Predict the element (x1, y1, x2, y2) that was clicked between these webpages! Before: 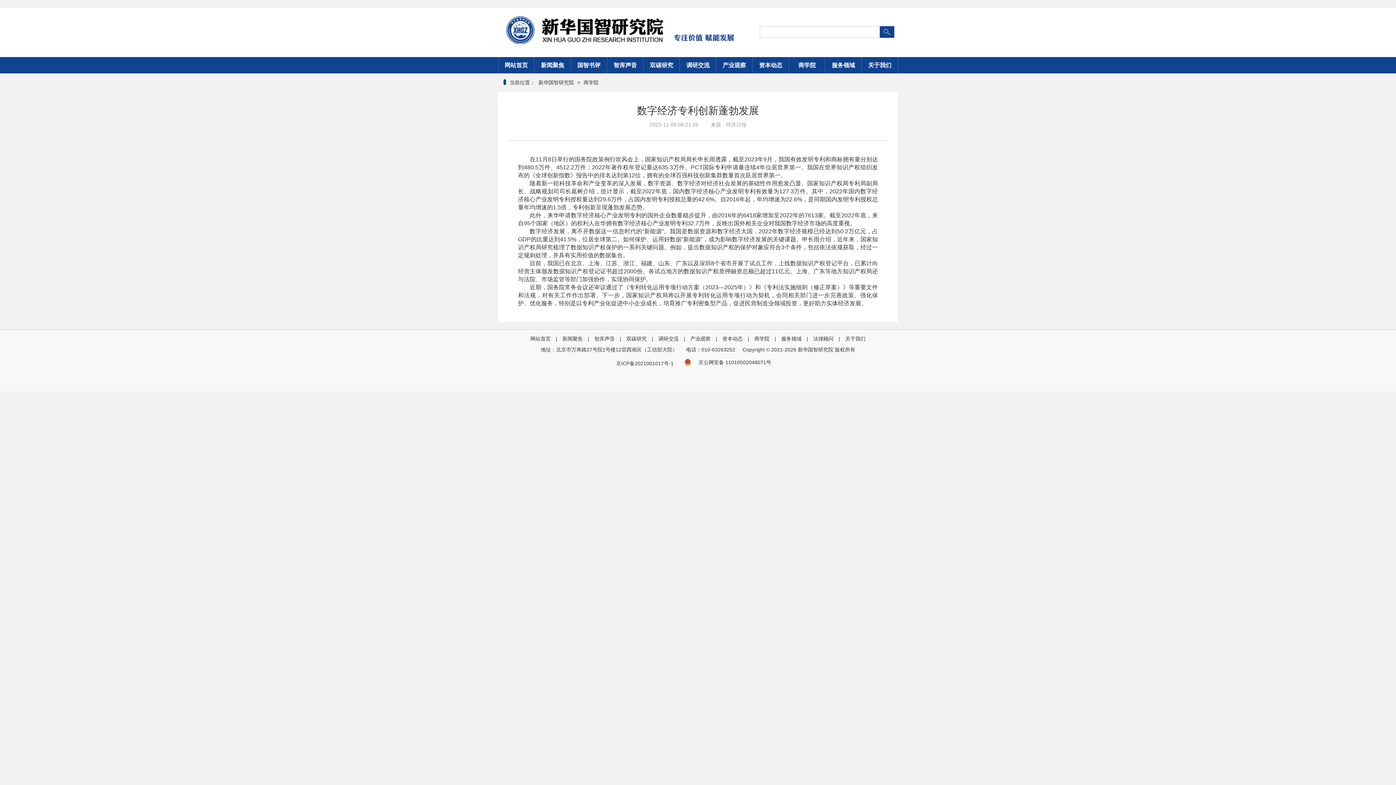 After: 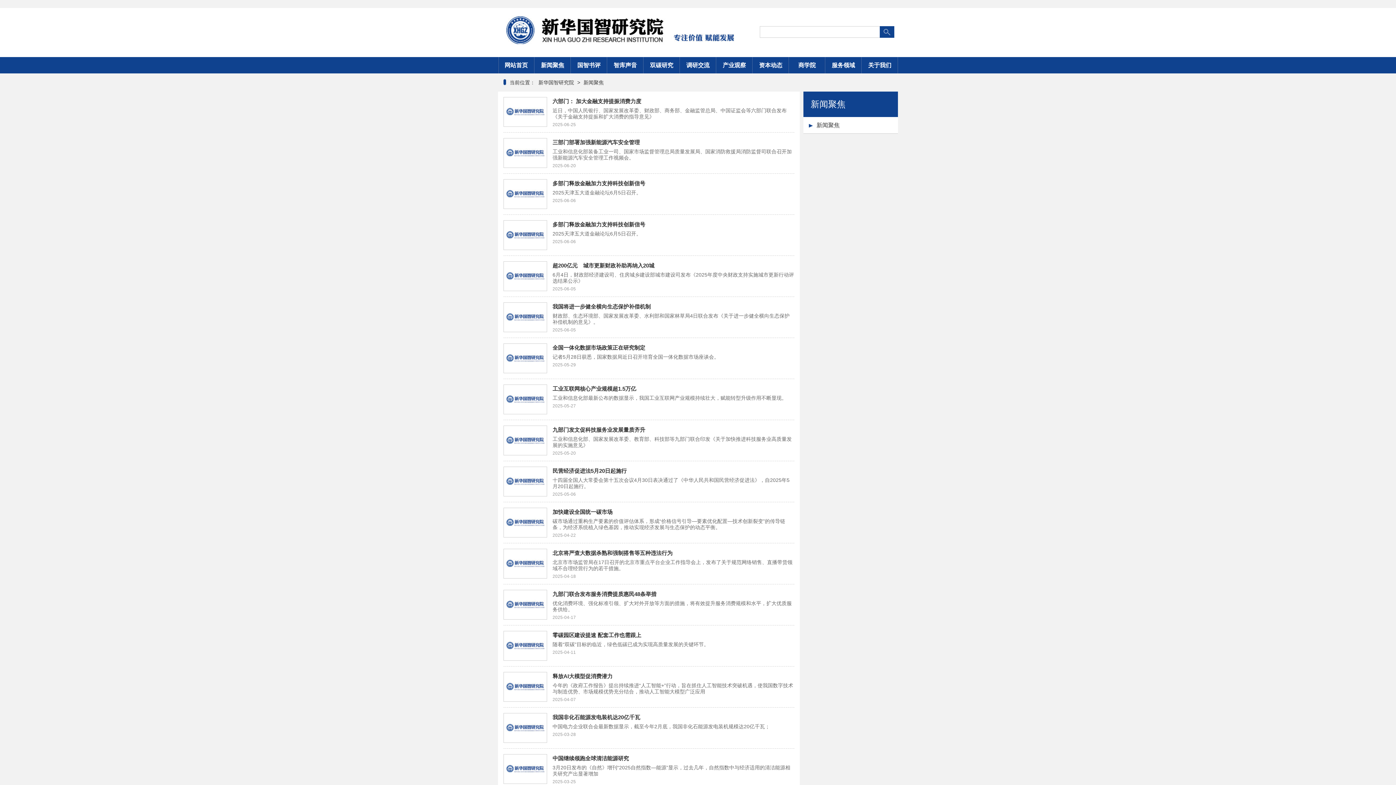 Action: bbox: (534, 57, 570, 73) label: 新闻聚焦